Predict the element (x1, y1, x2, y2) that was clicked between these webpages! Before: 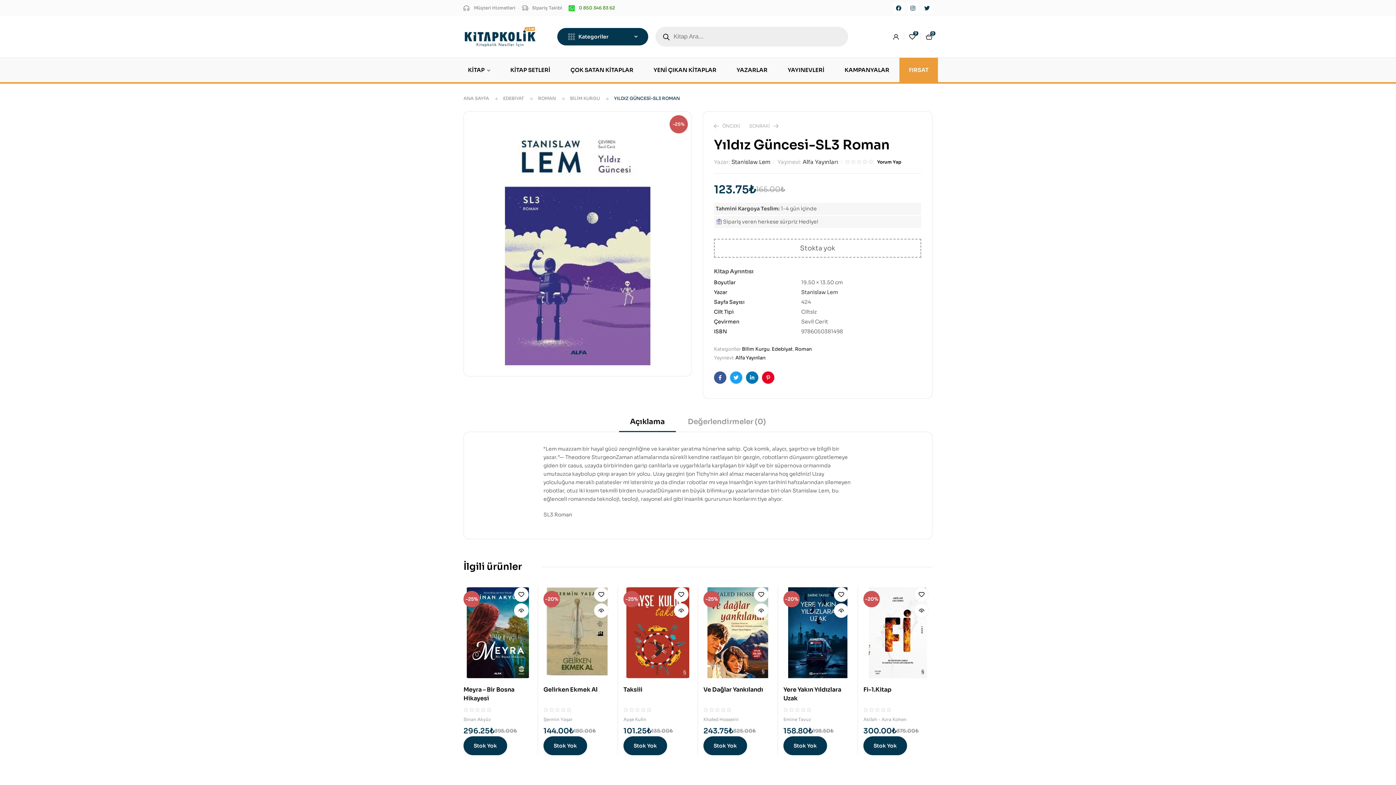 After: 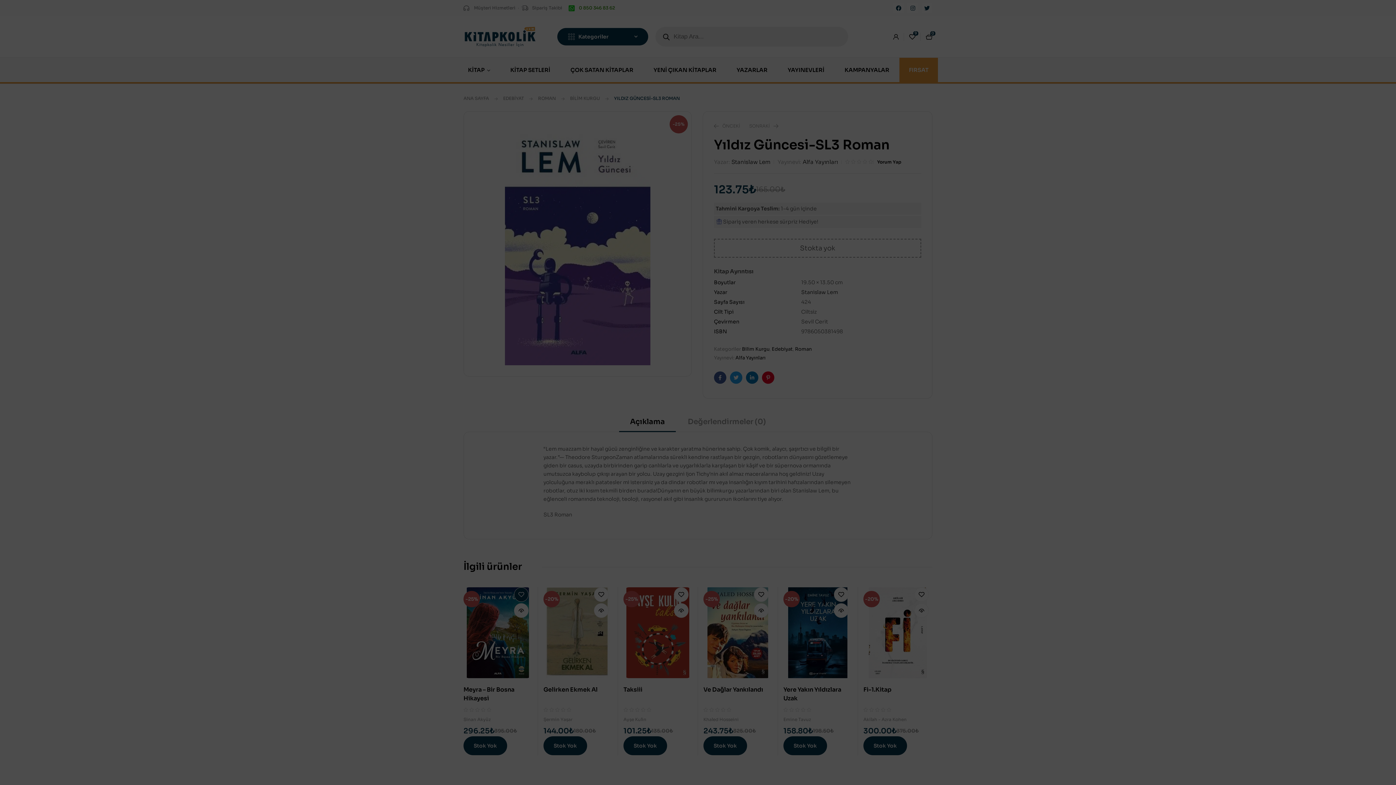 Action: label: Favorilere Ekle bbox: (514, 587, 528, 602)